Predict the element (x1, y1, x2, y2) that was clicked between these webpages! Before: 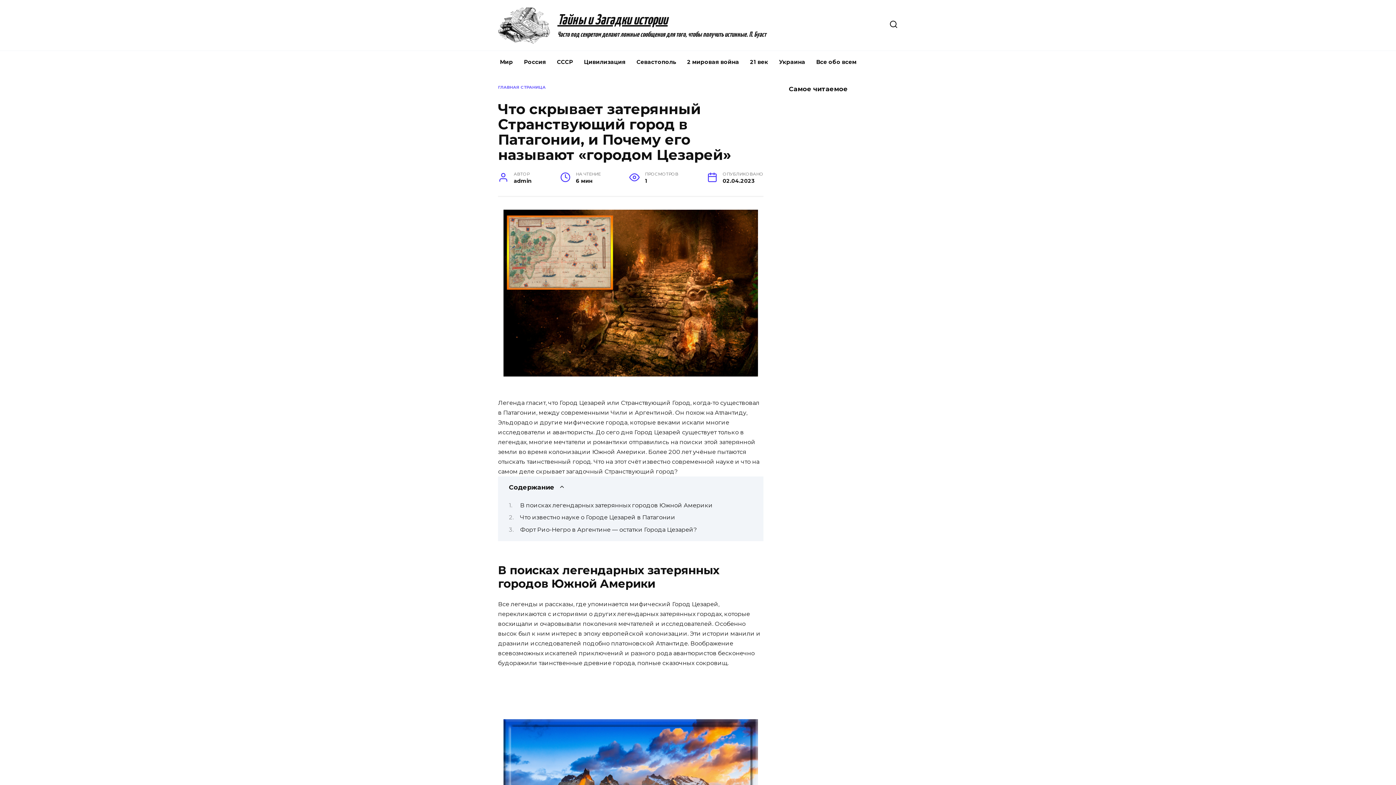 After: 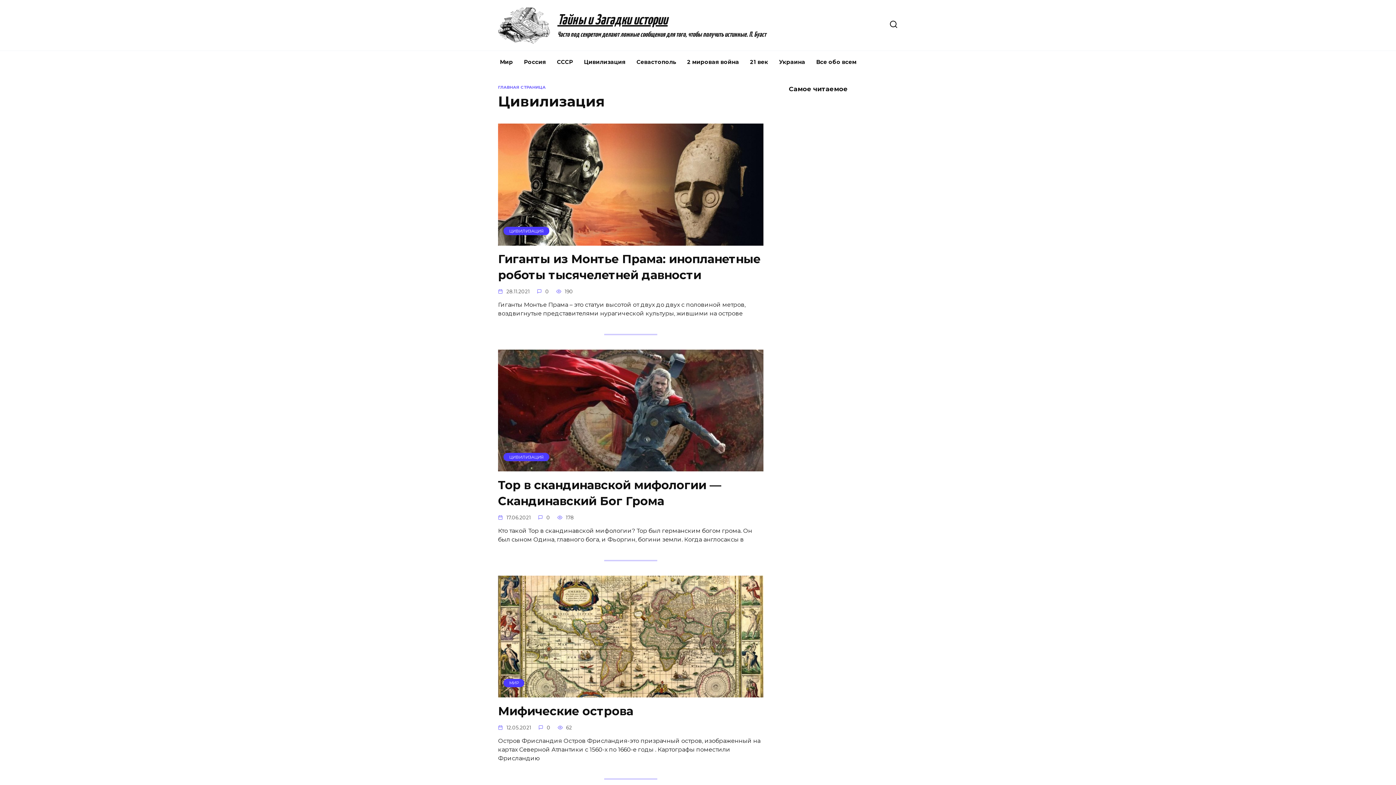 Action: bbox: (578, 50, 631, 73) label: Цивилизация